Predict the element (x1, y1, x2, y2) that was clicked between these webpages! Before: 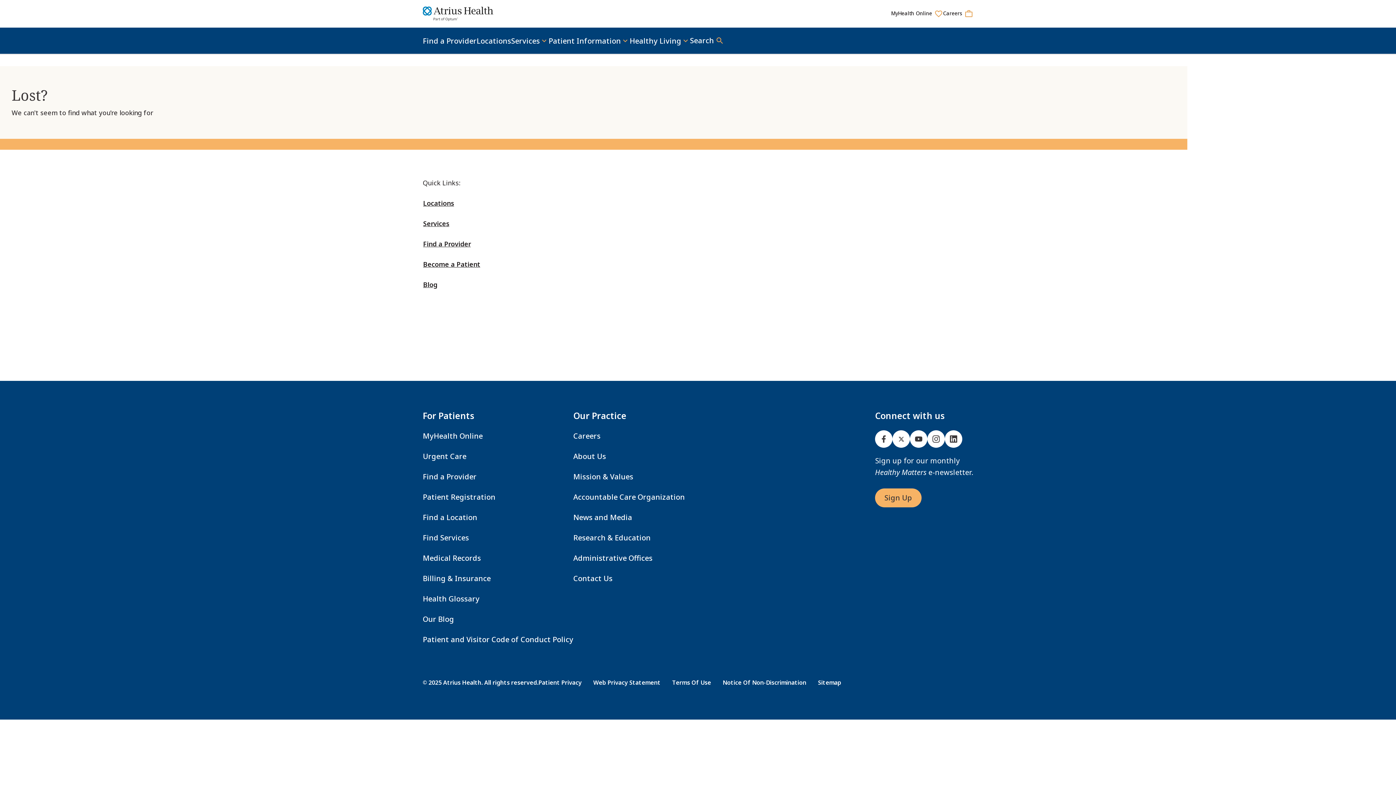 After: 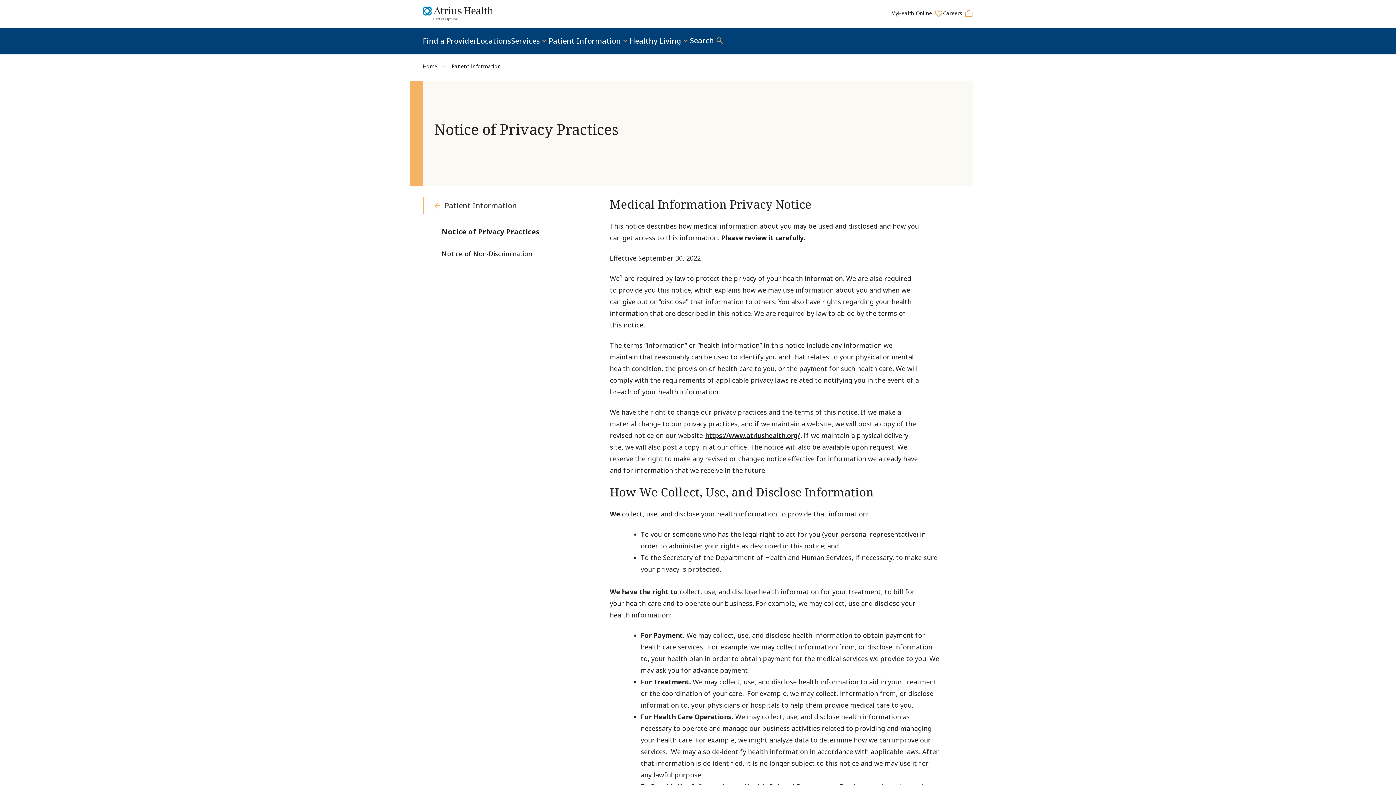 Action: label: Patient Privacy bbox: (538, 678, 581, 686)